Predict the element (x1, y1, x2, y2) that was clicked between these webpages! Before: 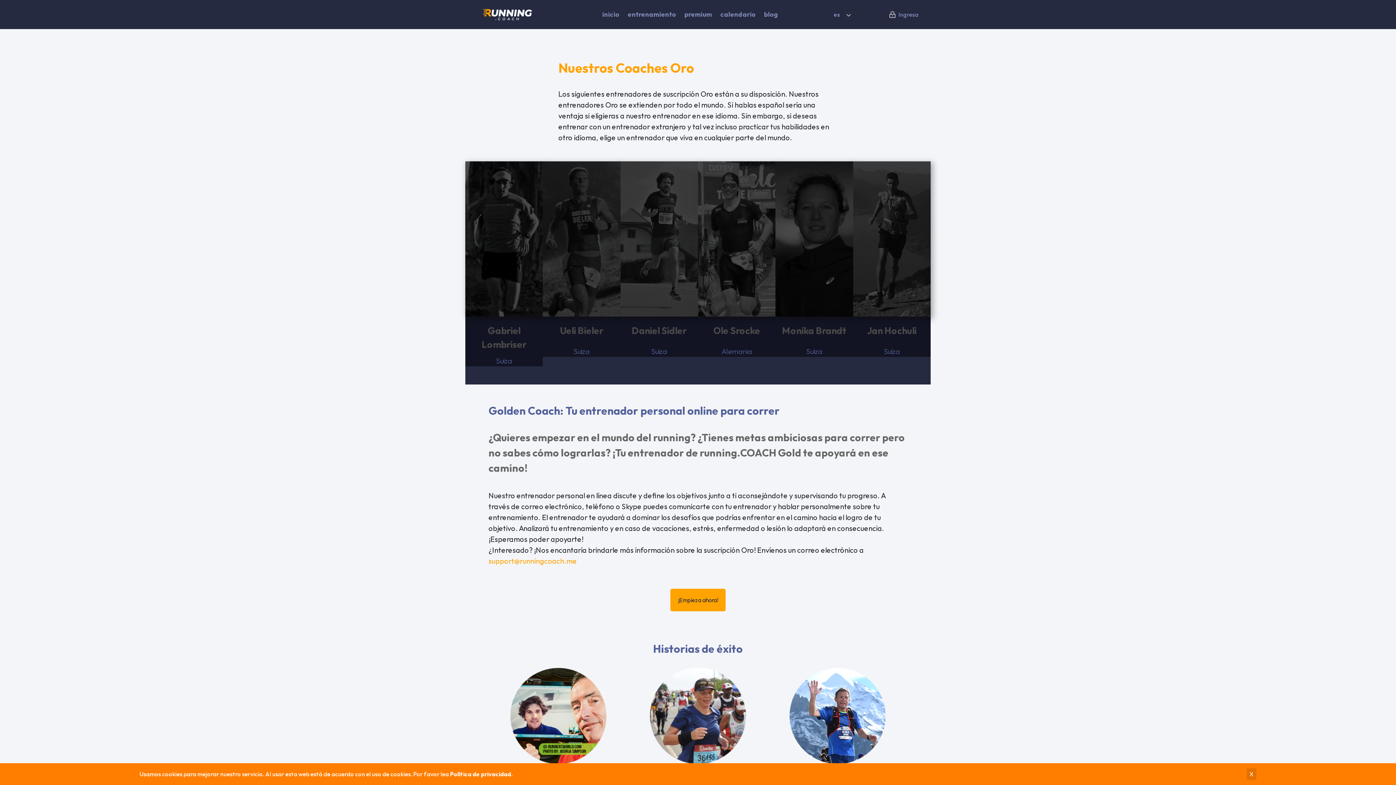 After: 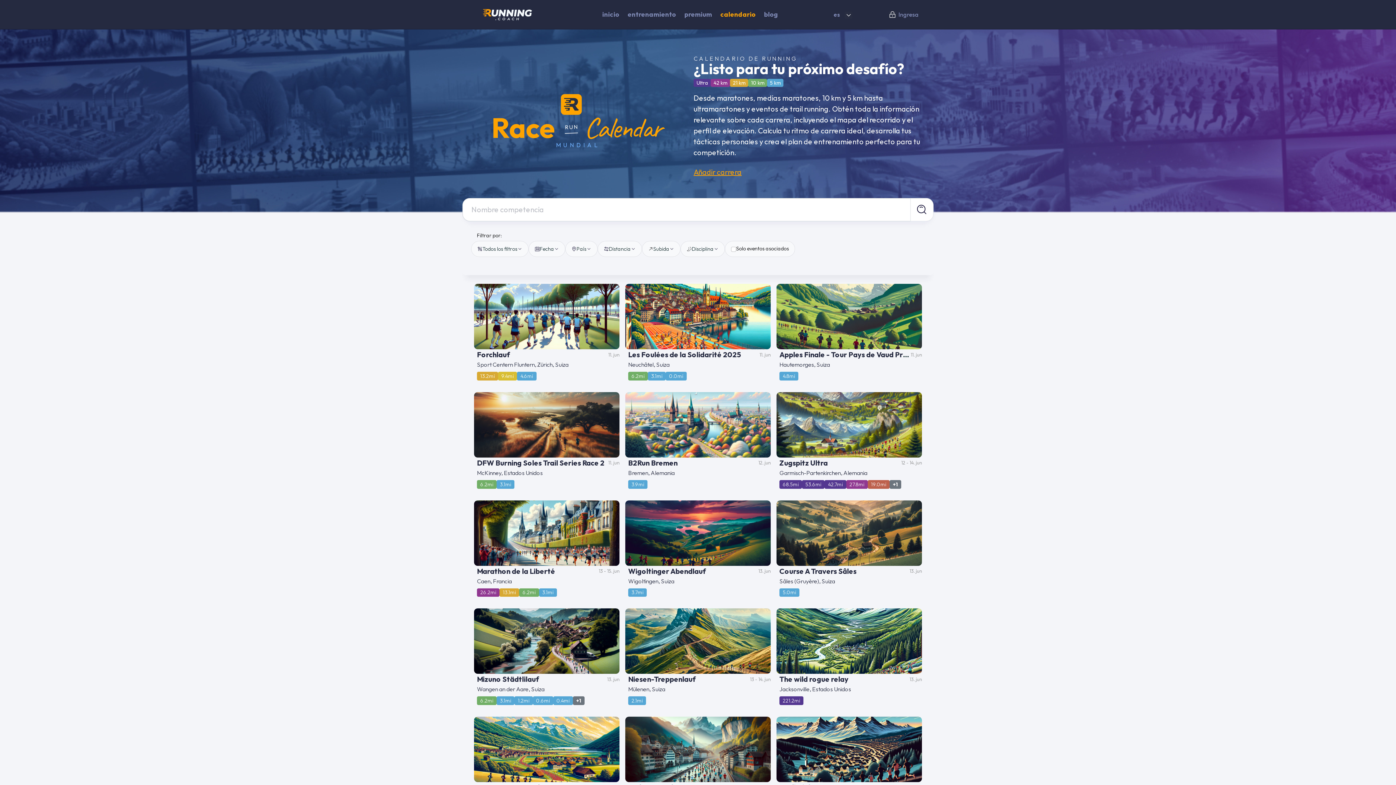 Action: label: calendario bbox: (716, 6, 759, 22)